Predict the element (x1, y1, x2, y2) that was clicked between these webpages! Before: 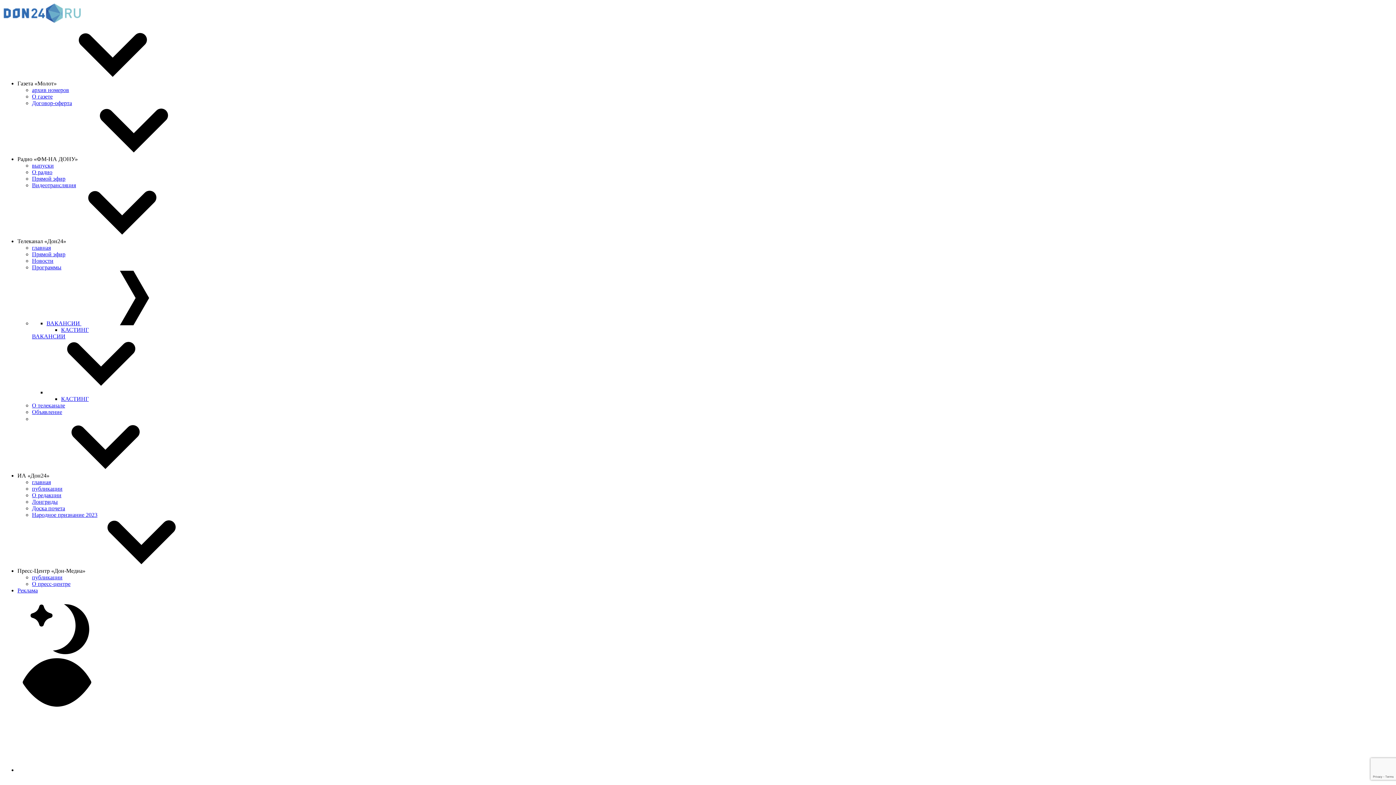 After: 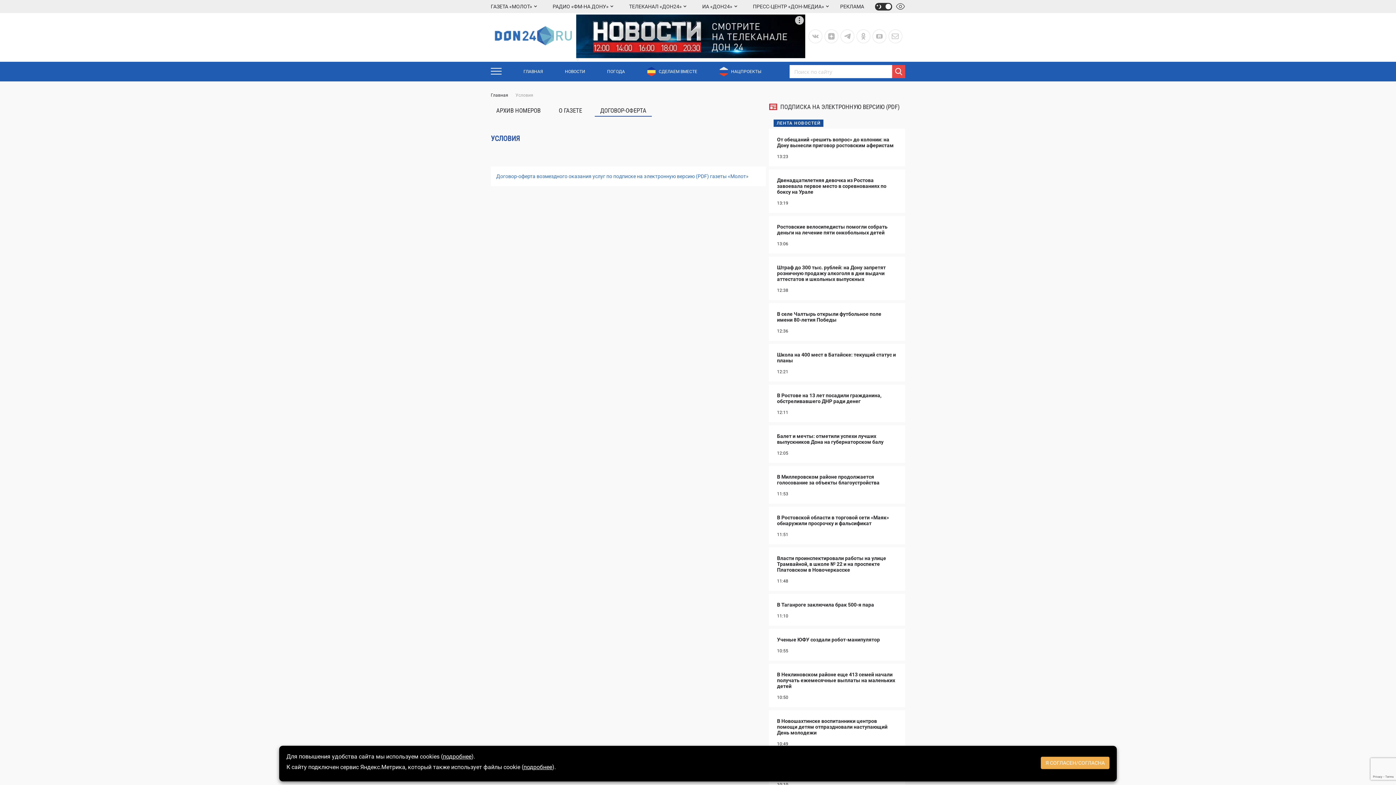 Action: bbox: (32, 100, 72, 106) label: Договор-оферта